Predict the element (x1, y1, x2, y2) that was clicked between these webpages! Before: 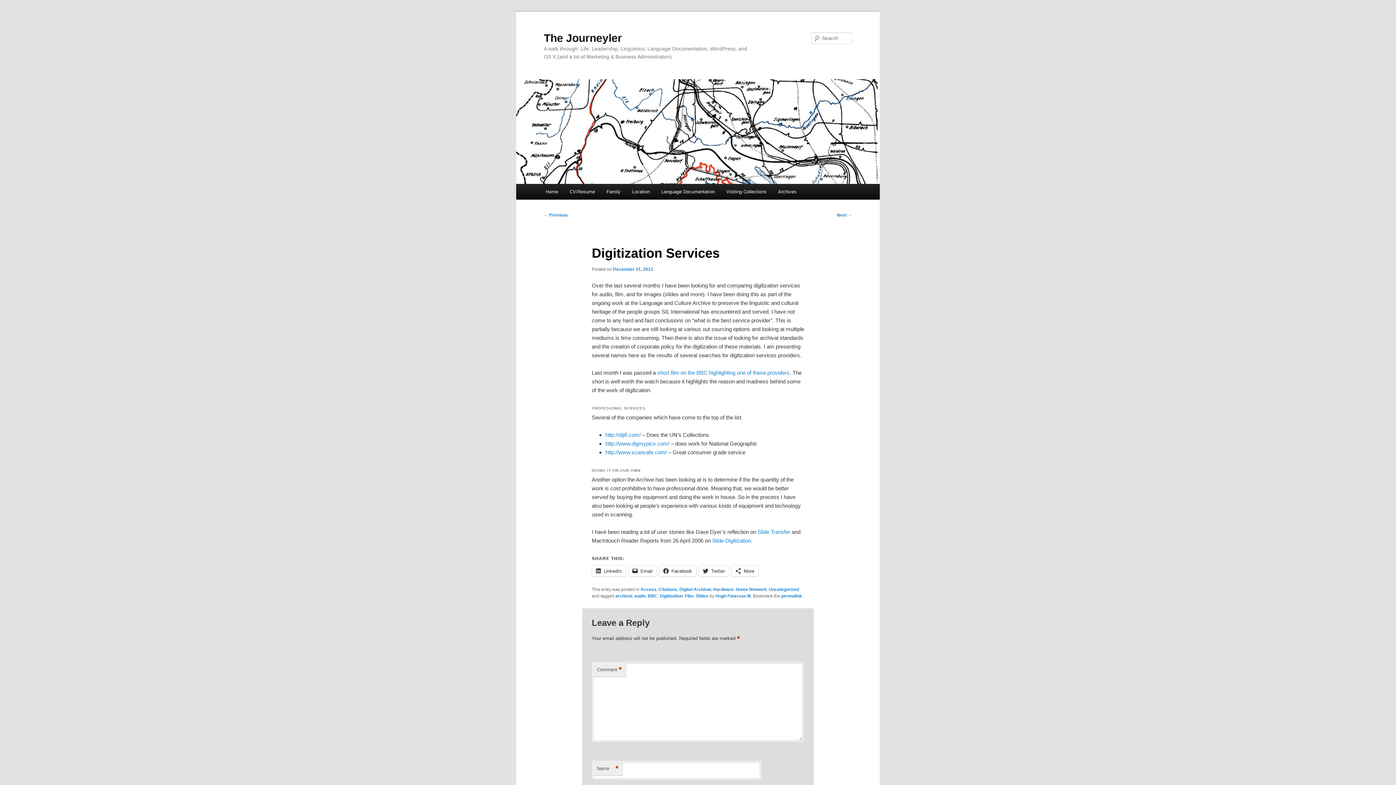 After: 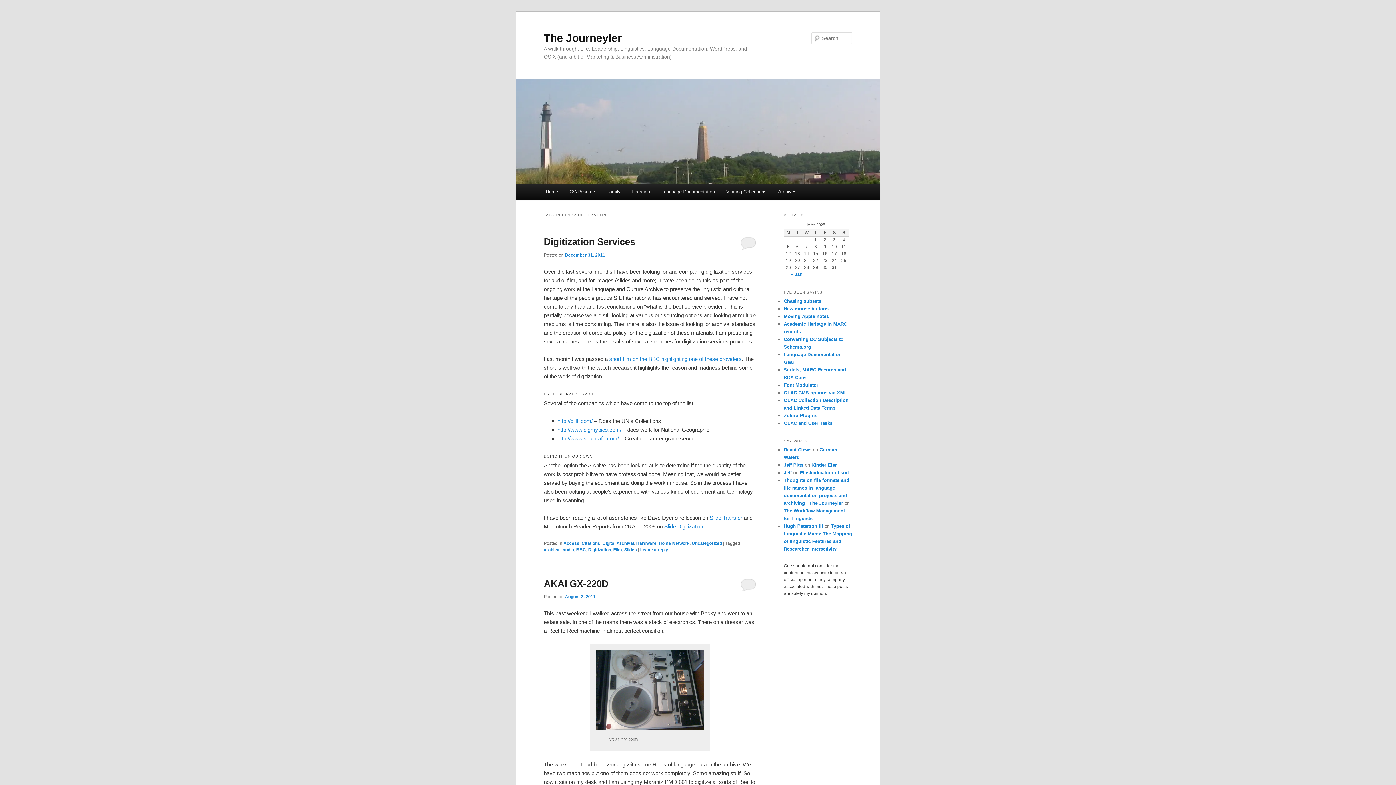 Action: label: Digitization bbox: (659, 593, 682, 599)